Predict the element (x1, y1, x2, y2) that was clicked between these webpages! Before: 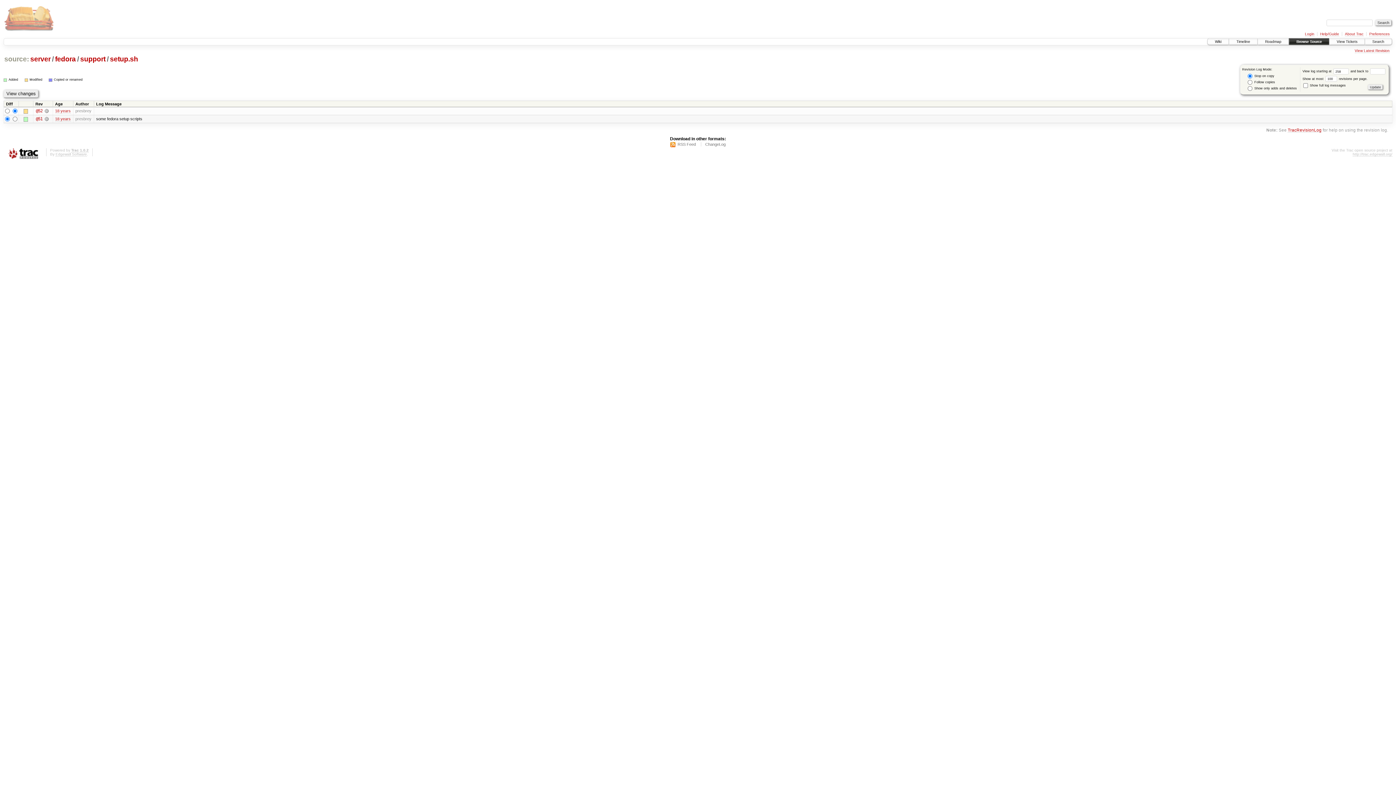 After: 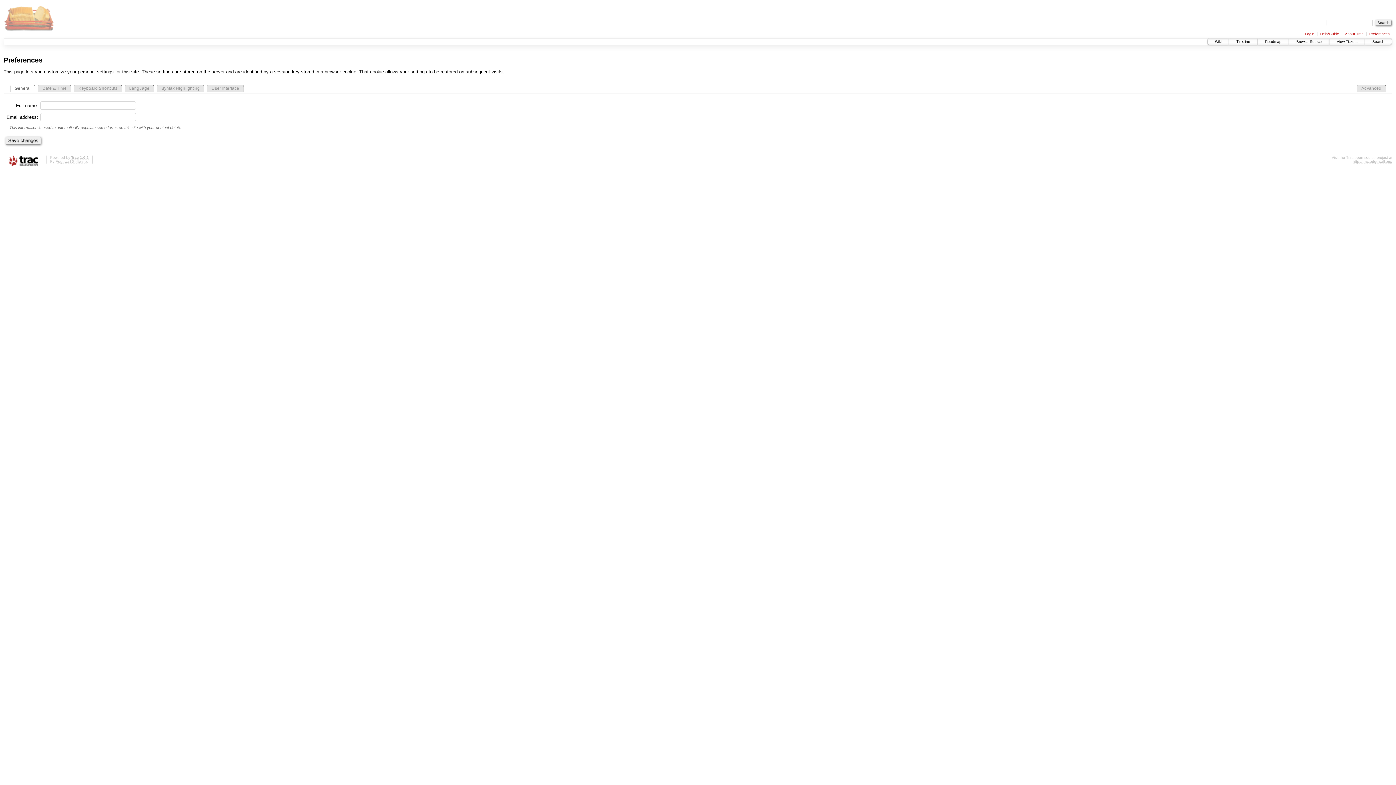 Action: label: Preferences bbox: (1369, 31, 1390, 36)